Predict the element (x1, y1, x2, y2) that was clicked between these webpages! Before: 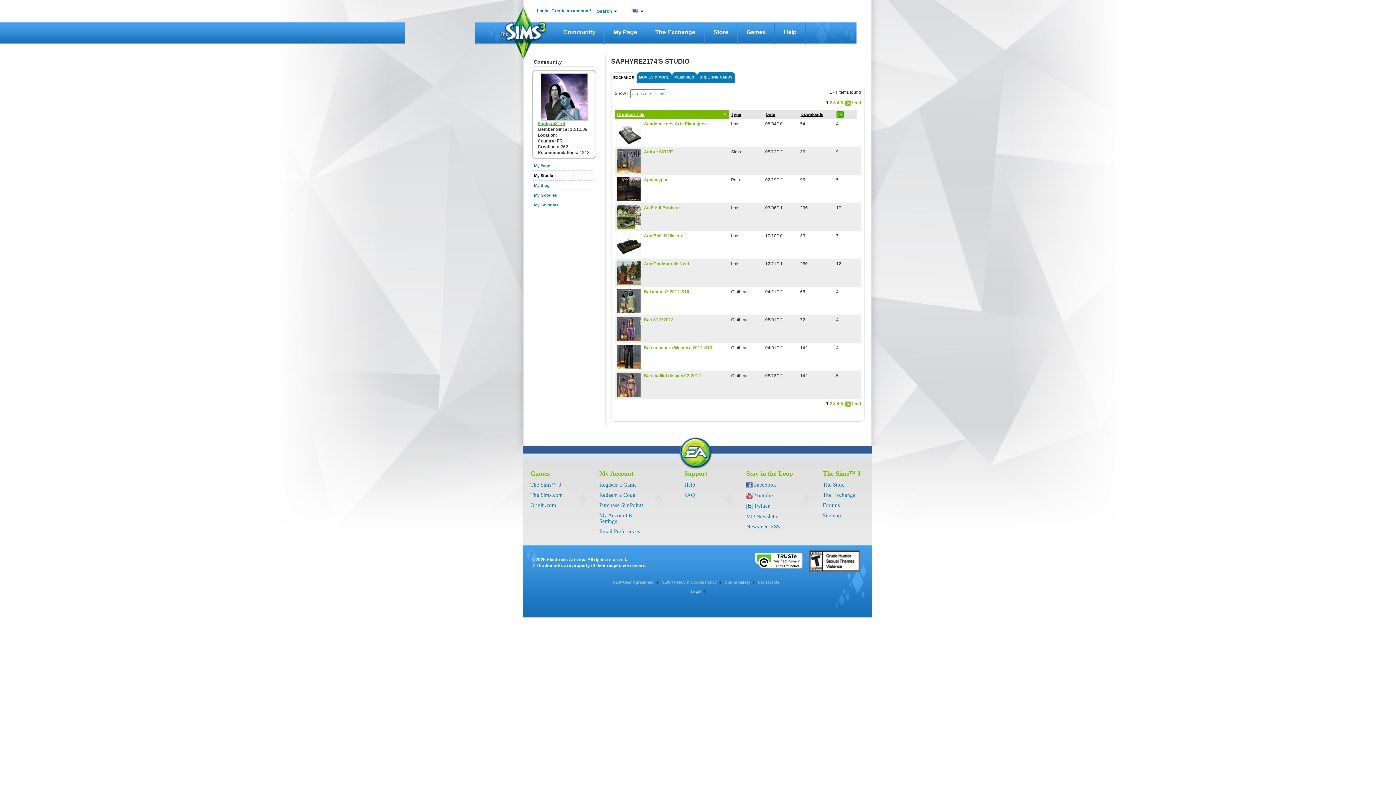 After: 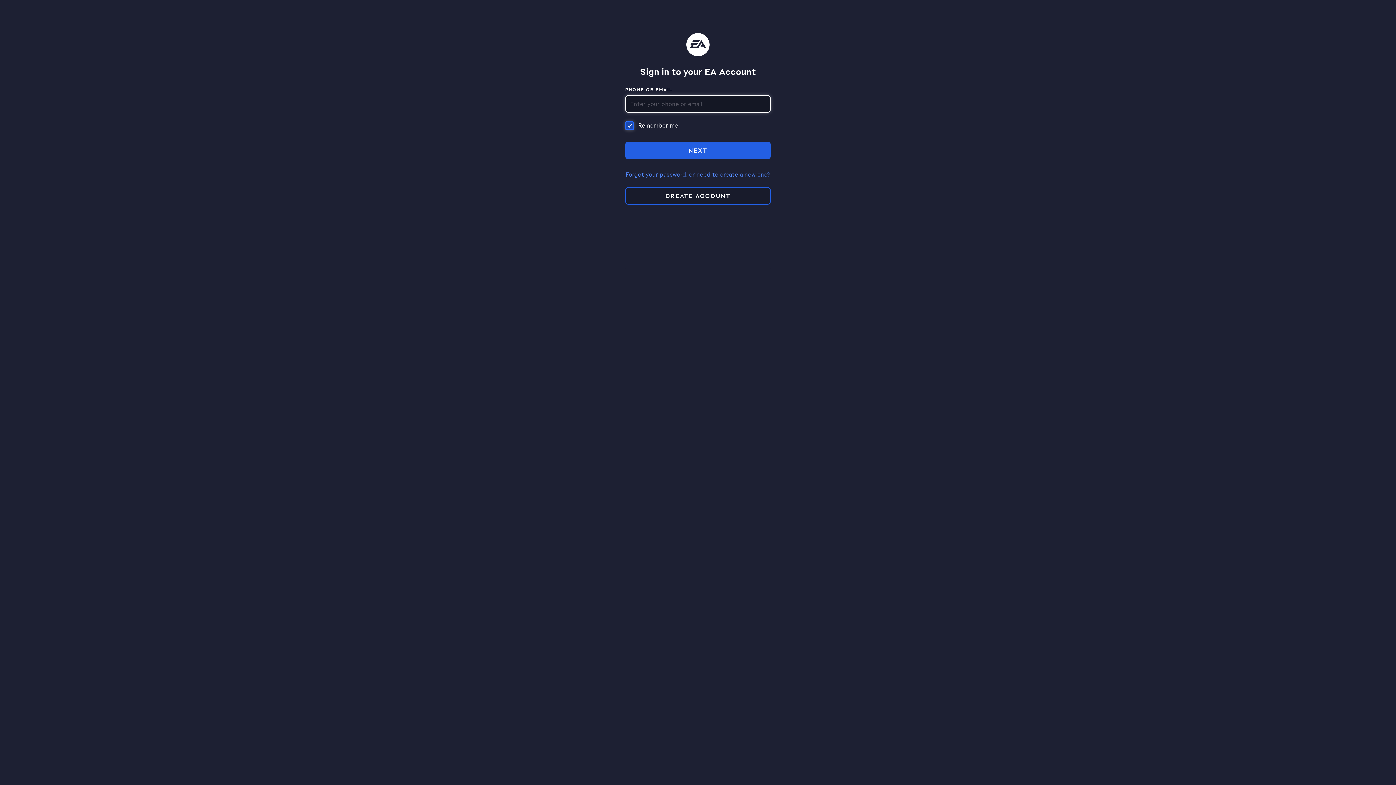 Action: label: Login bbox: (537, 8, 548, 13)